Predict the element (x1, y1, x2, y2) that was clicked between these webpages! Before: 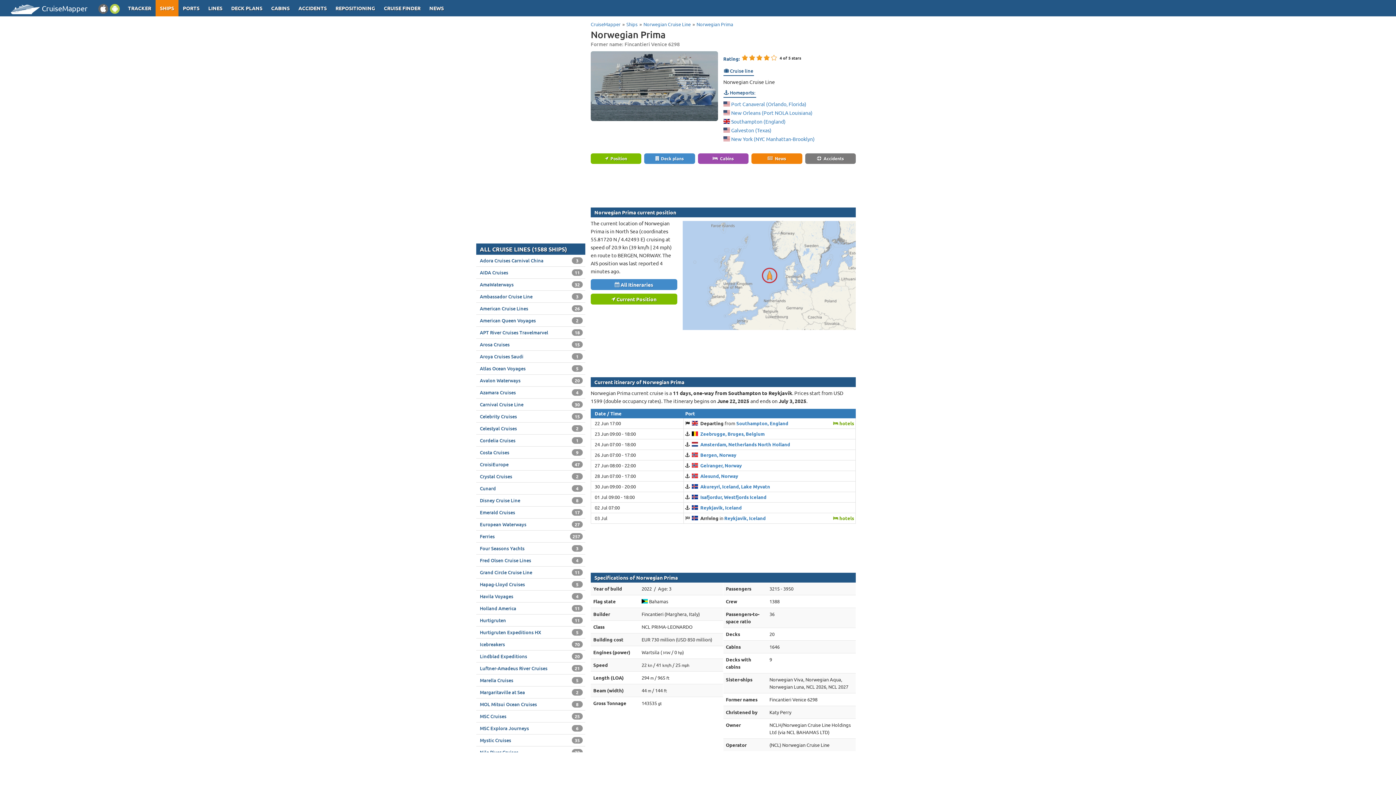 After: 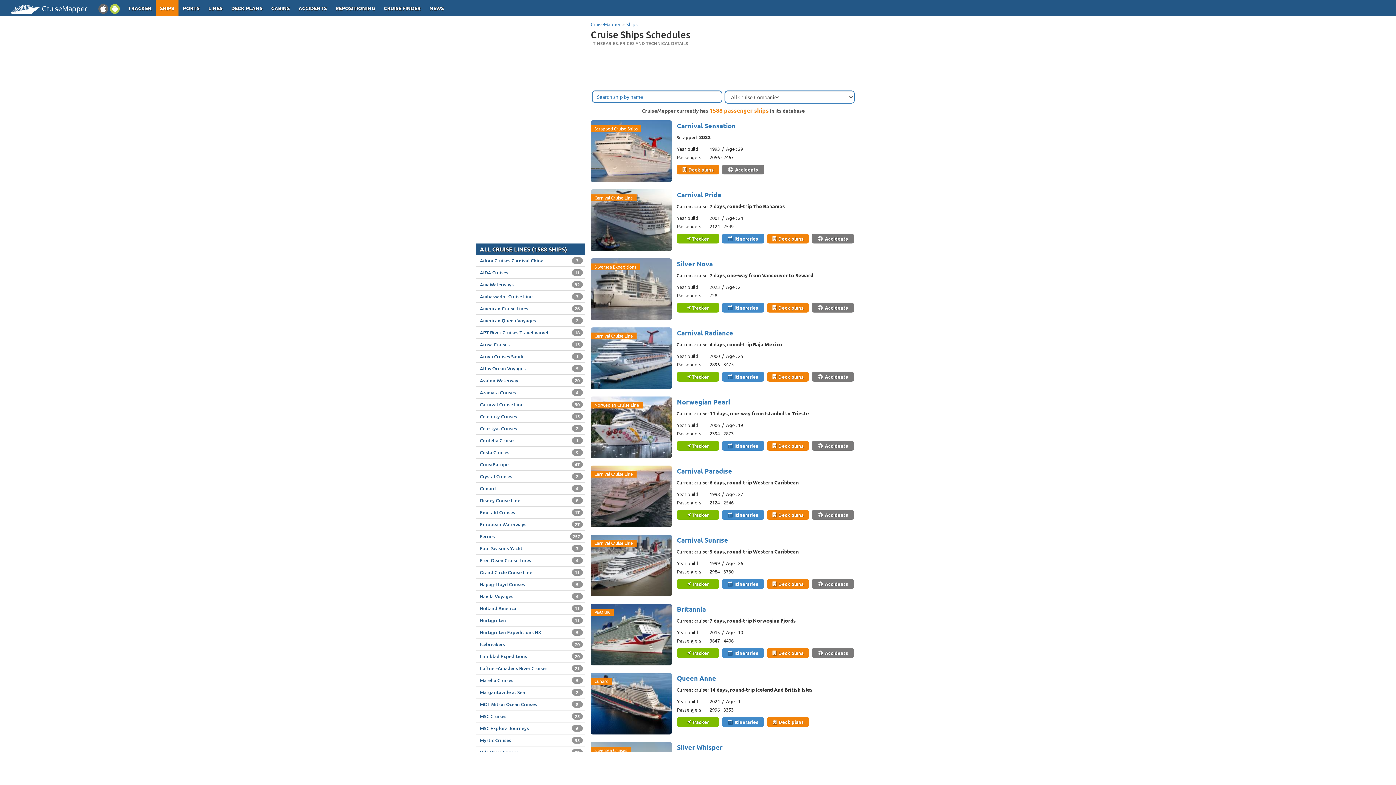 Action: bbox: (626, 21, 637, 27) label: Ships